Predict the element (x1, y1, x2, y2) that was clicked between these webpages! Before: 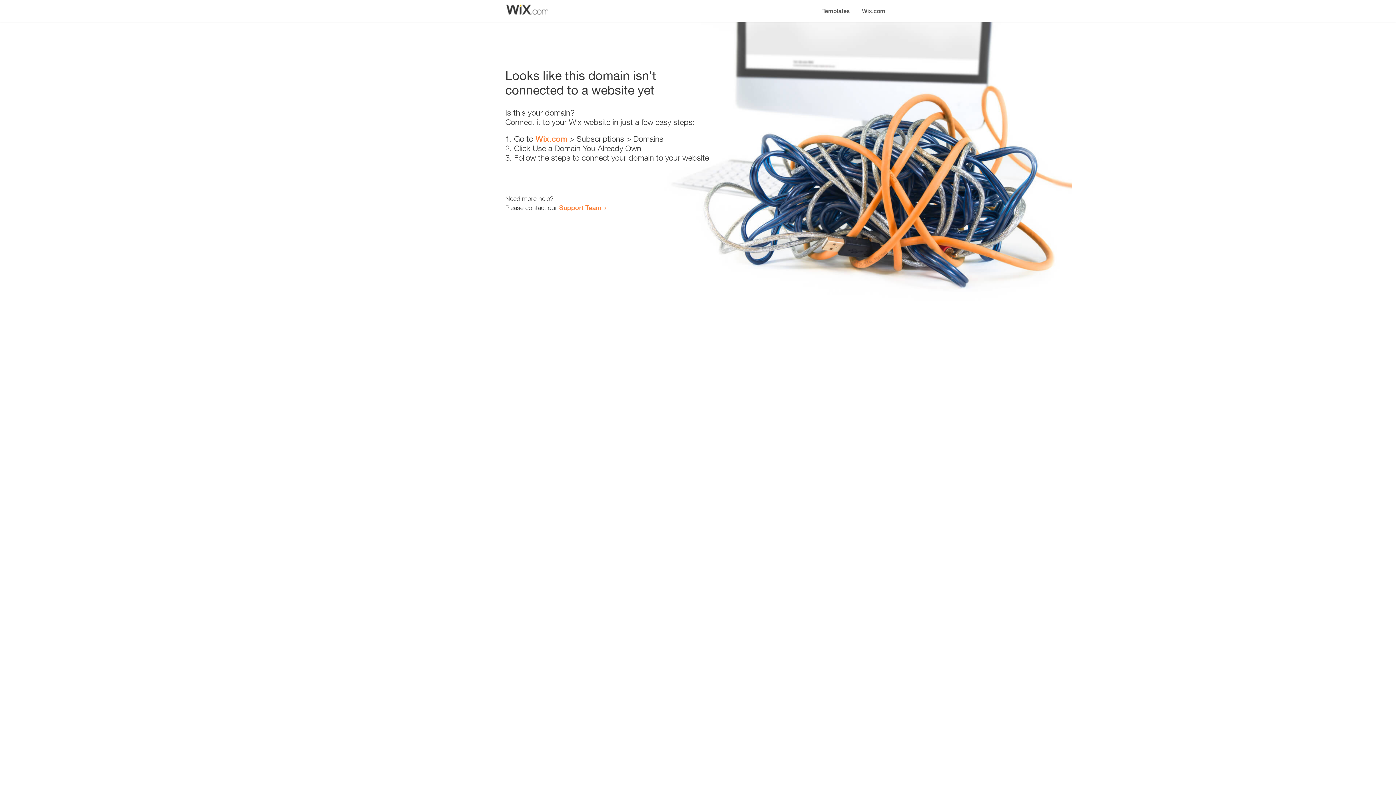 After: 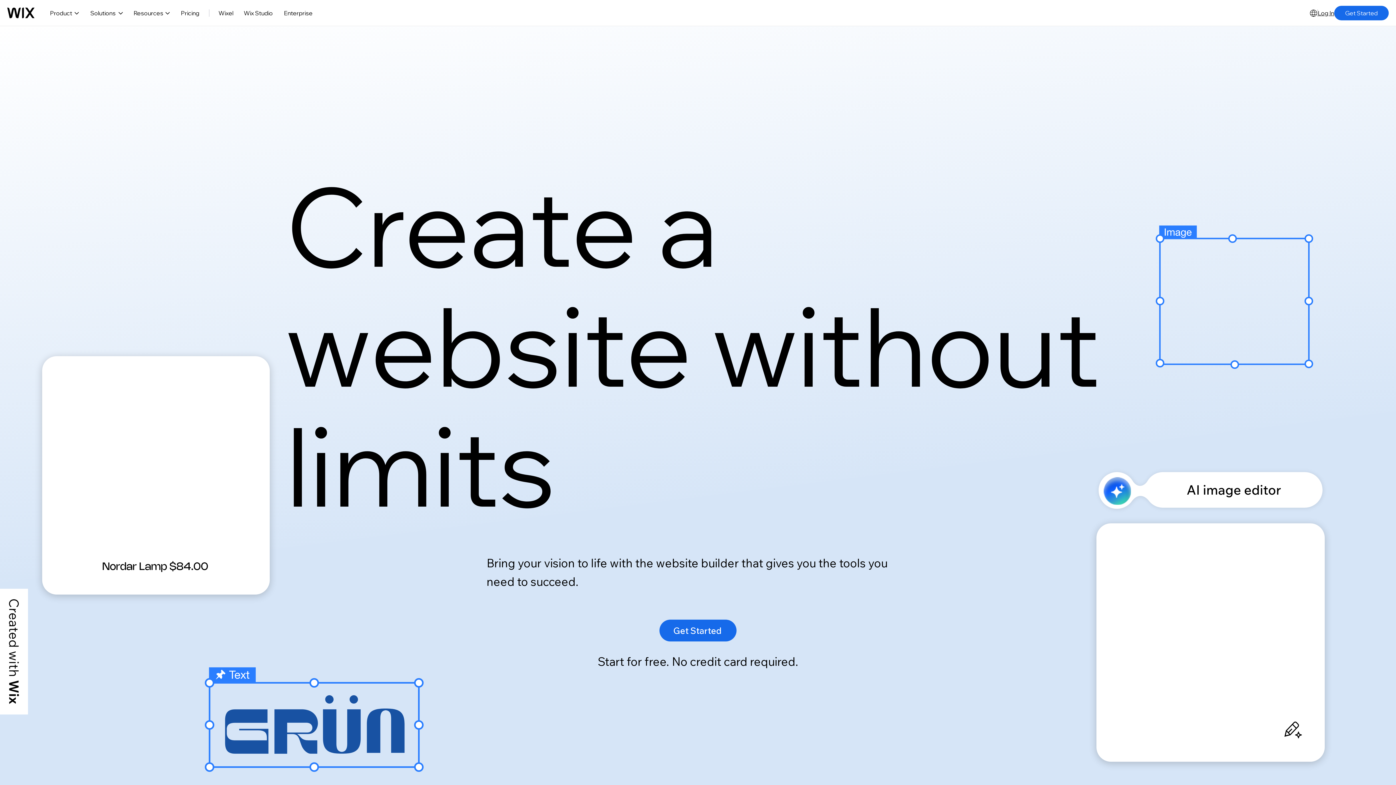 Action: label: Wix.com bbox: (856, 0, 890, 14)